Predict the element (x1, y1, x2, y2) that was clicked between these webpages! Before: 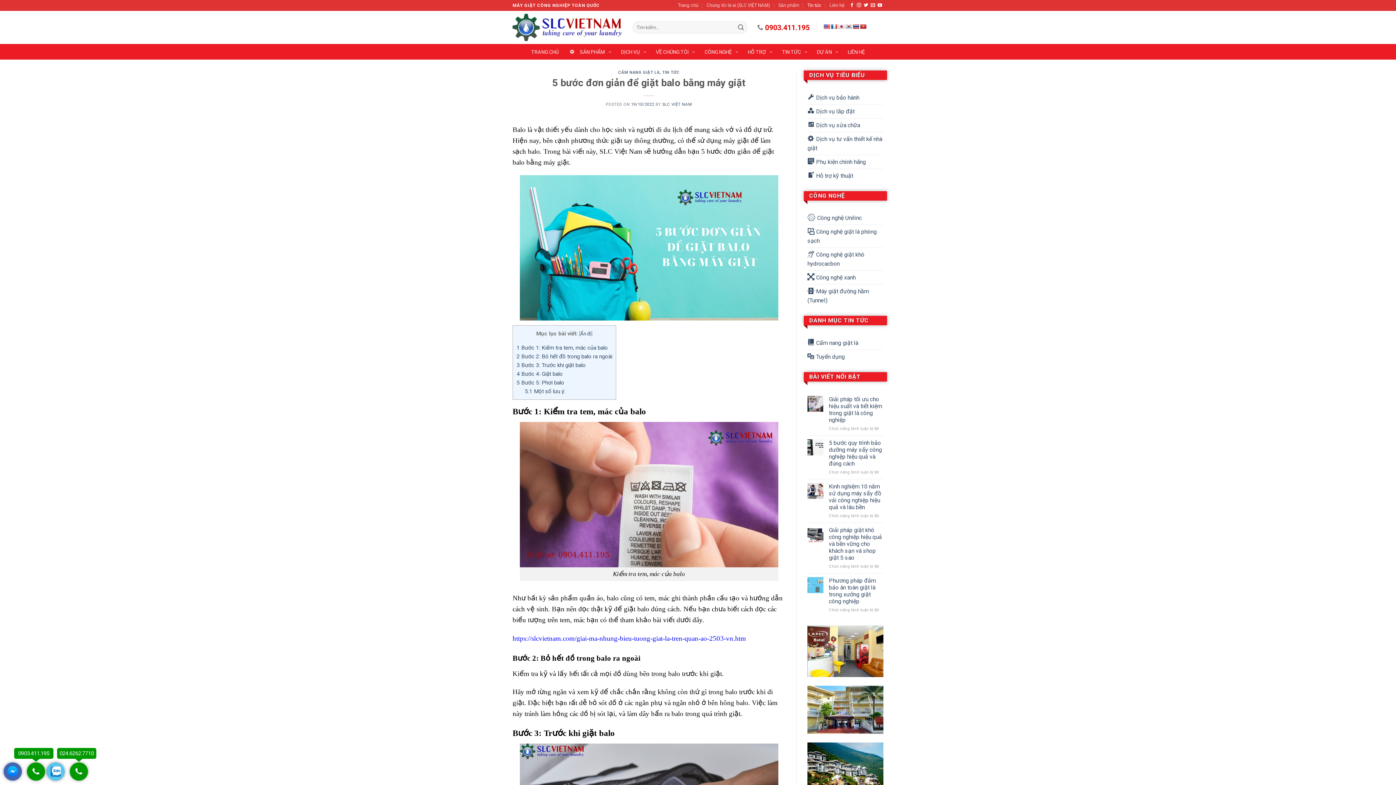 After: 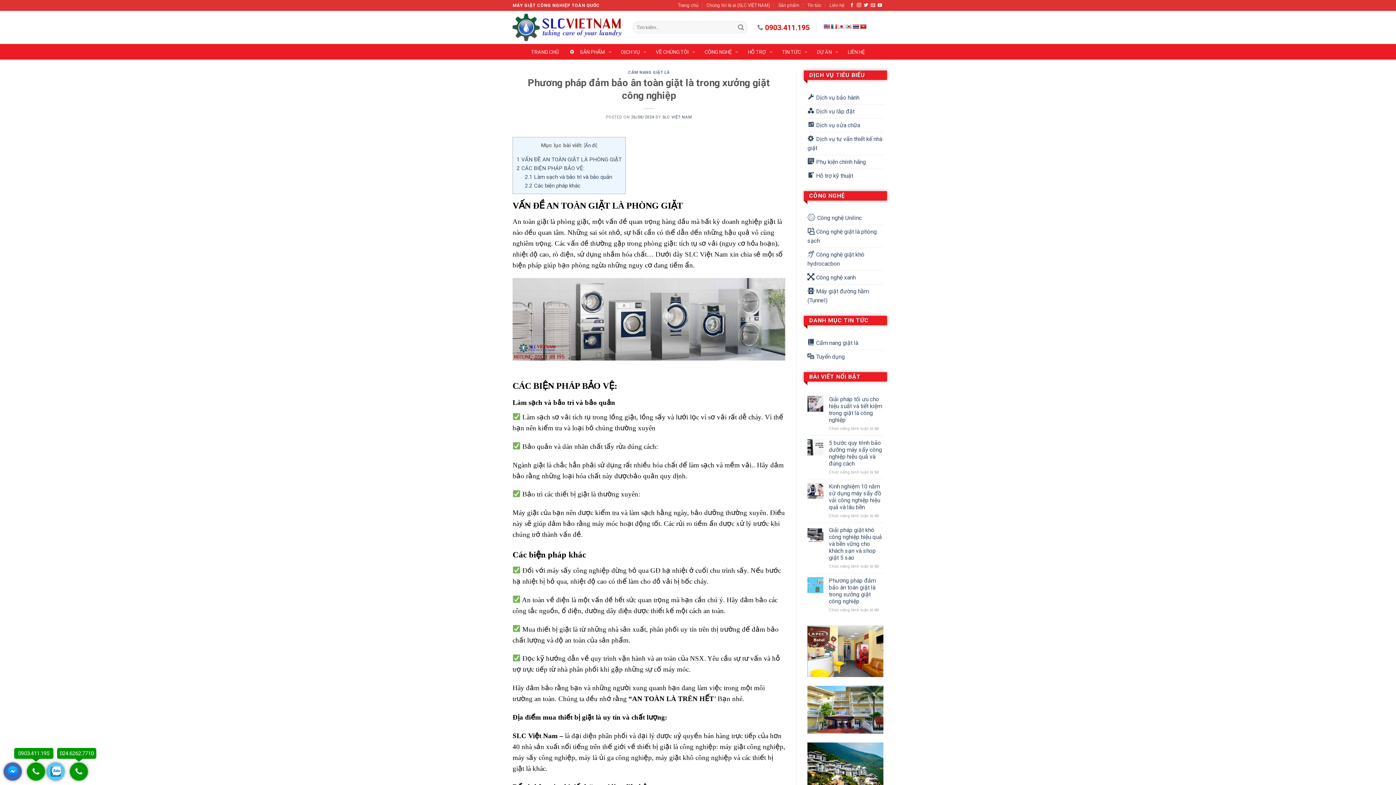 Action: label: Phương pháp đảm bảo ân toàn giặt là trong xưởng giặt công nghiệp bbox: (829, 577, 883, 605)